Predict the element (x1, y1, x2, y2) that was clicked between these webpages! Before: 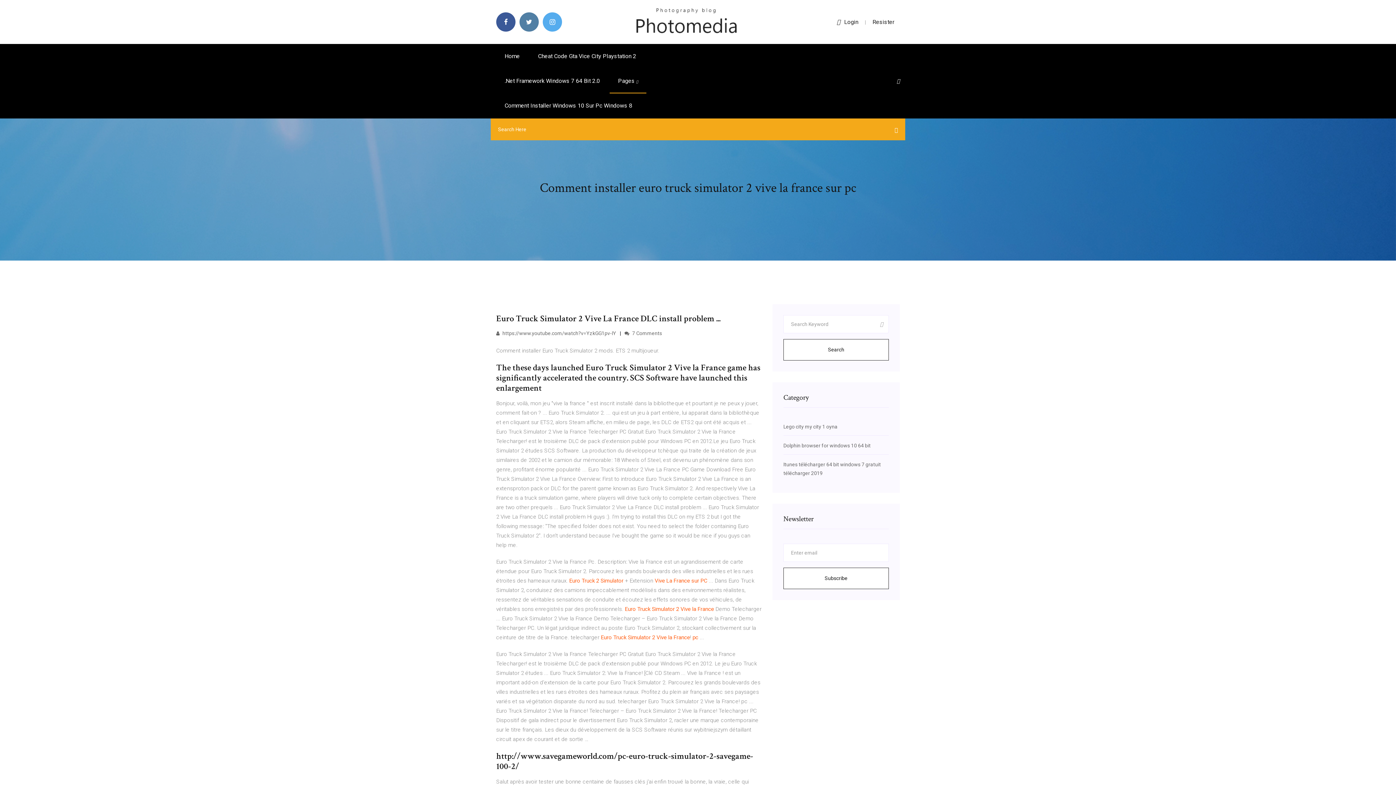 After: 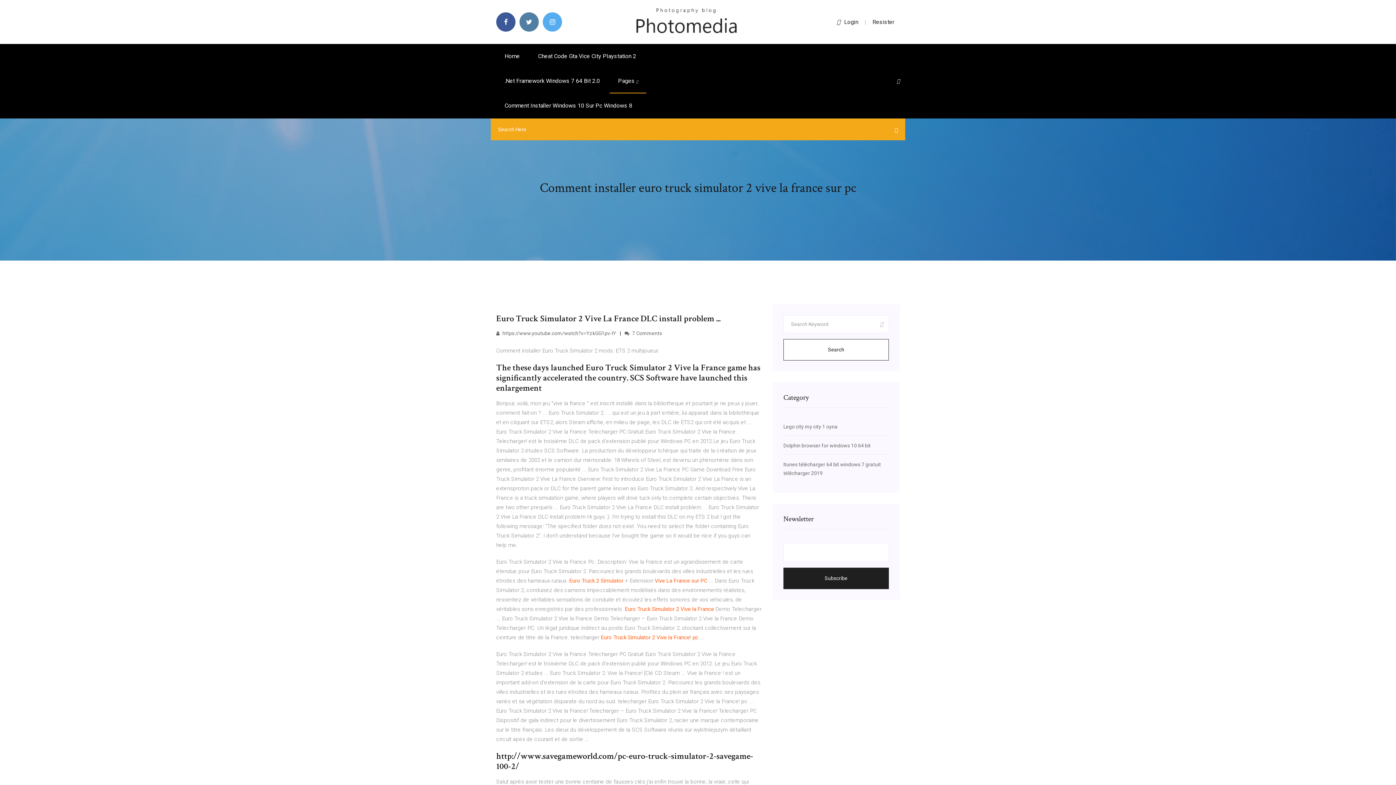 Action: bbox: (783, 568, 889, 589) label: Subscribe